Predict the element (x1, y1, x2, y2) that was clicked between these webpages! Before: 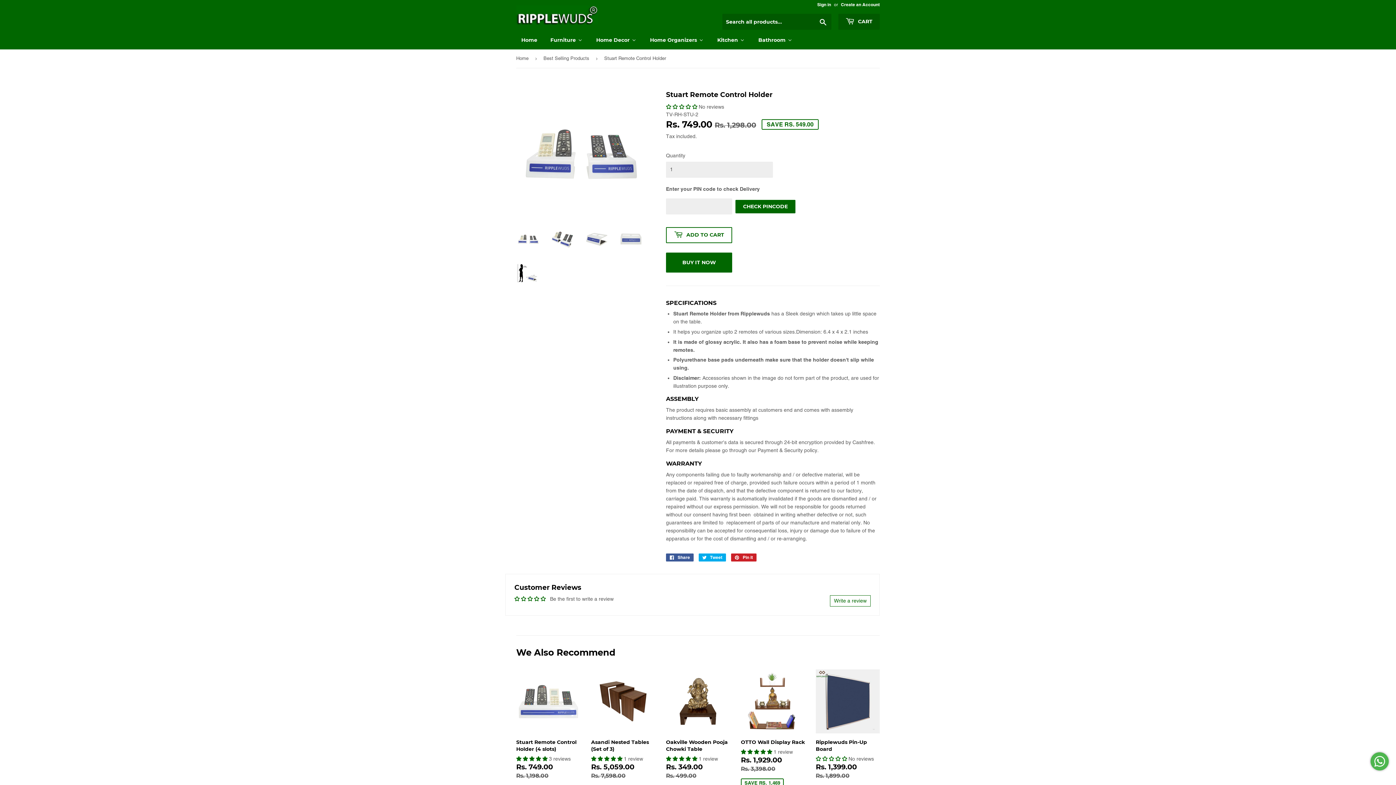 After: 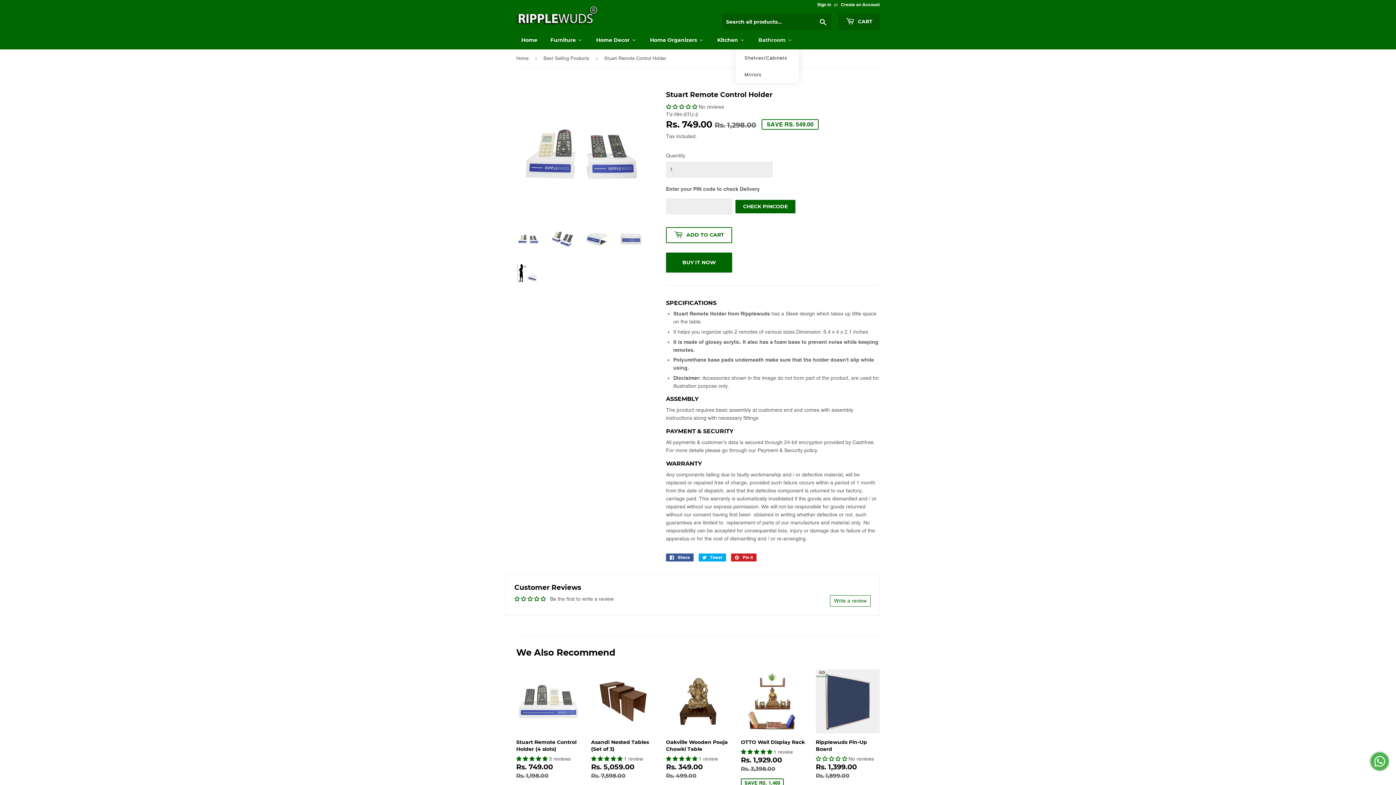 Action: label: Bathroom bbox: (751, 30, 799, 49)